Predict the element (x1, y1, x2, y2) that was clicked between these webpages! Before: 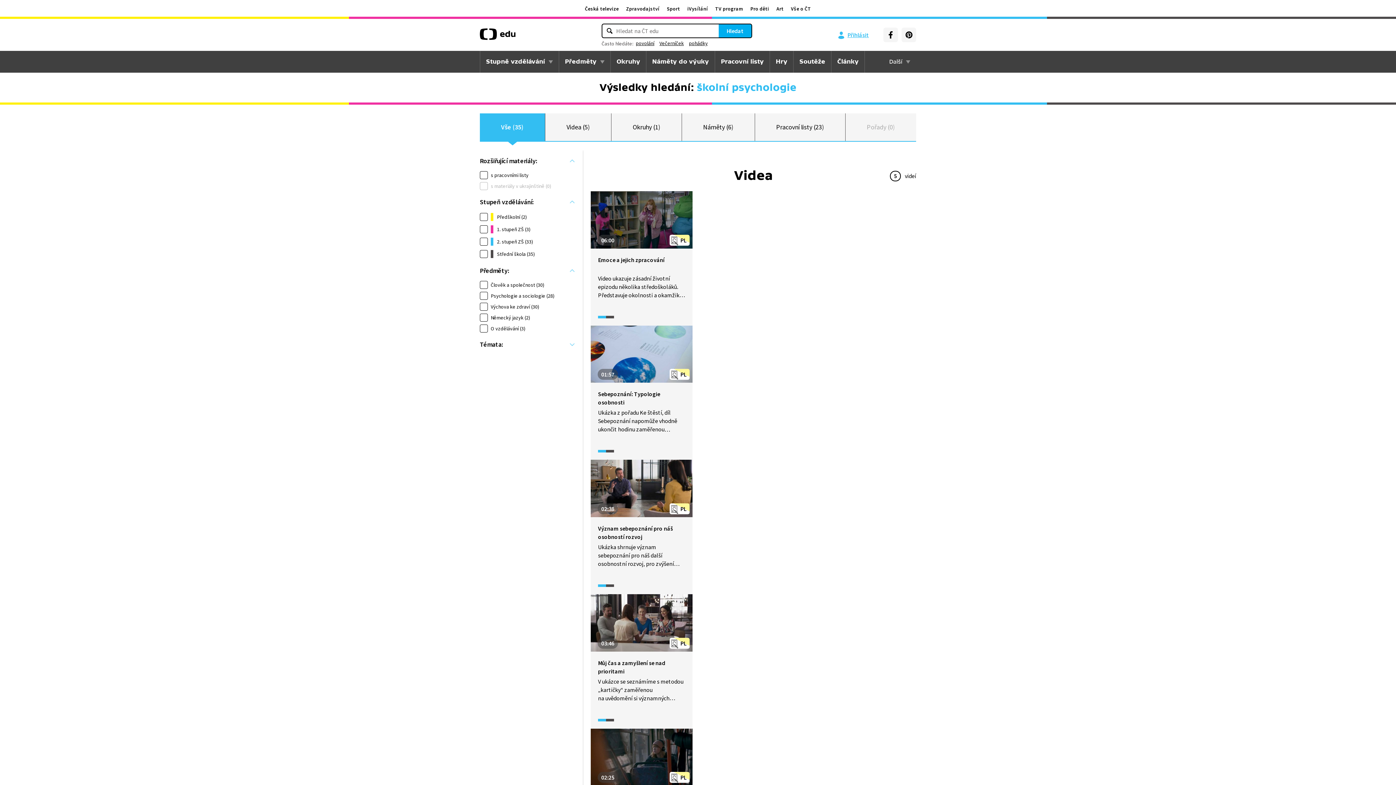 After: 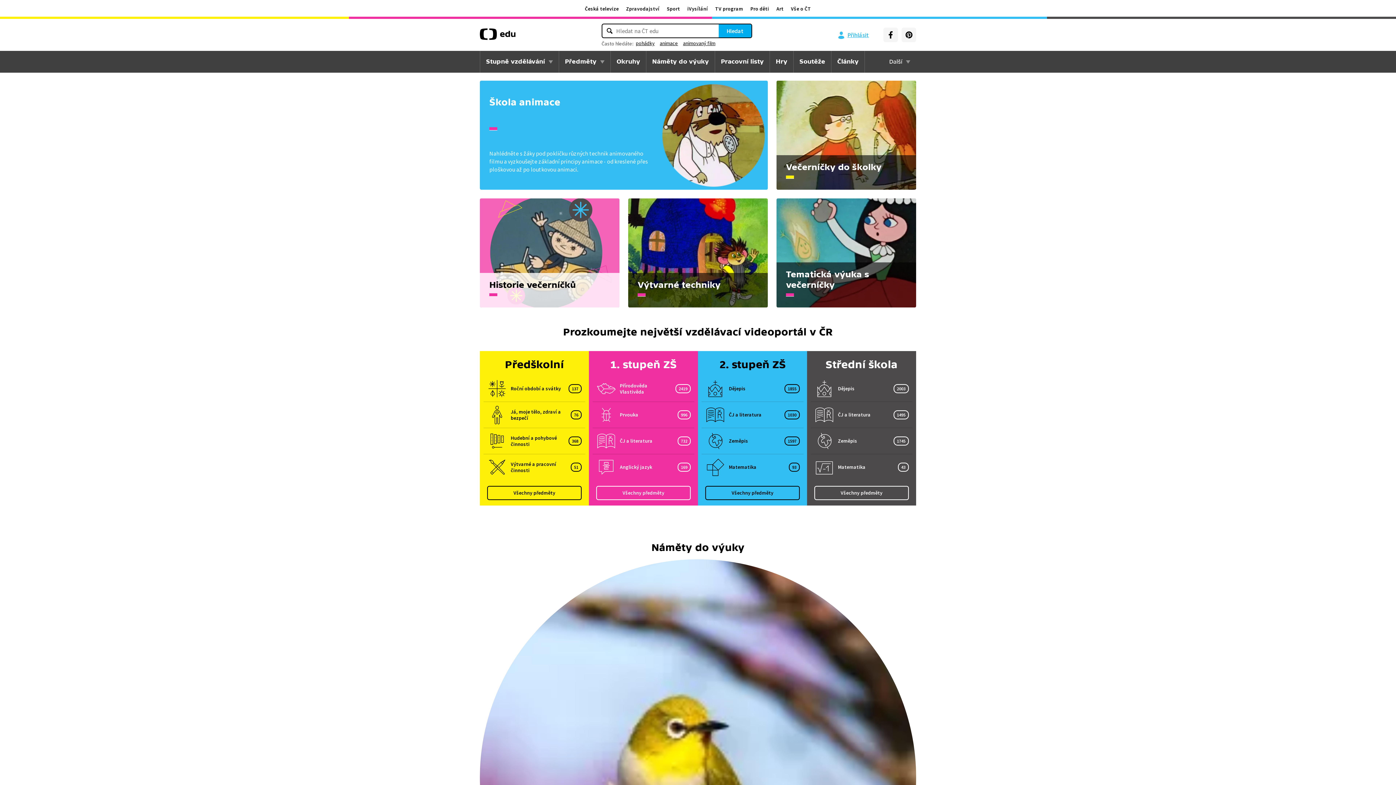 Action: bbox: (480, 31, 515, 42)